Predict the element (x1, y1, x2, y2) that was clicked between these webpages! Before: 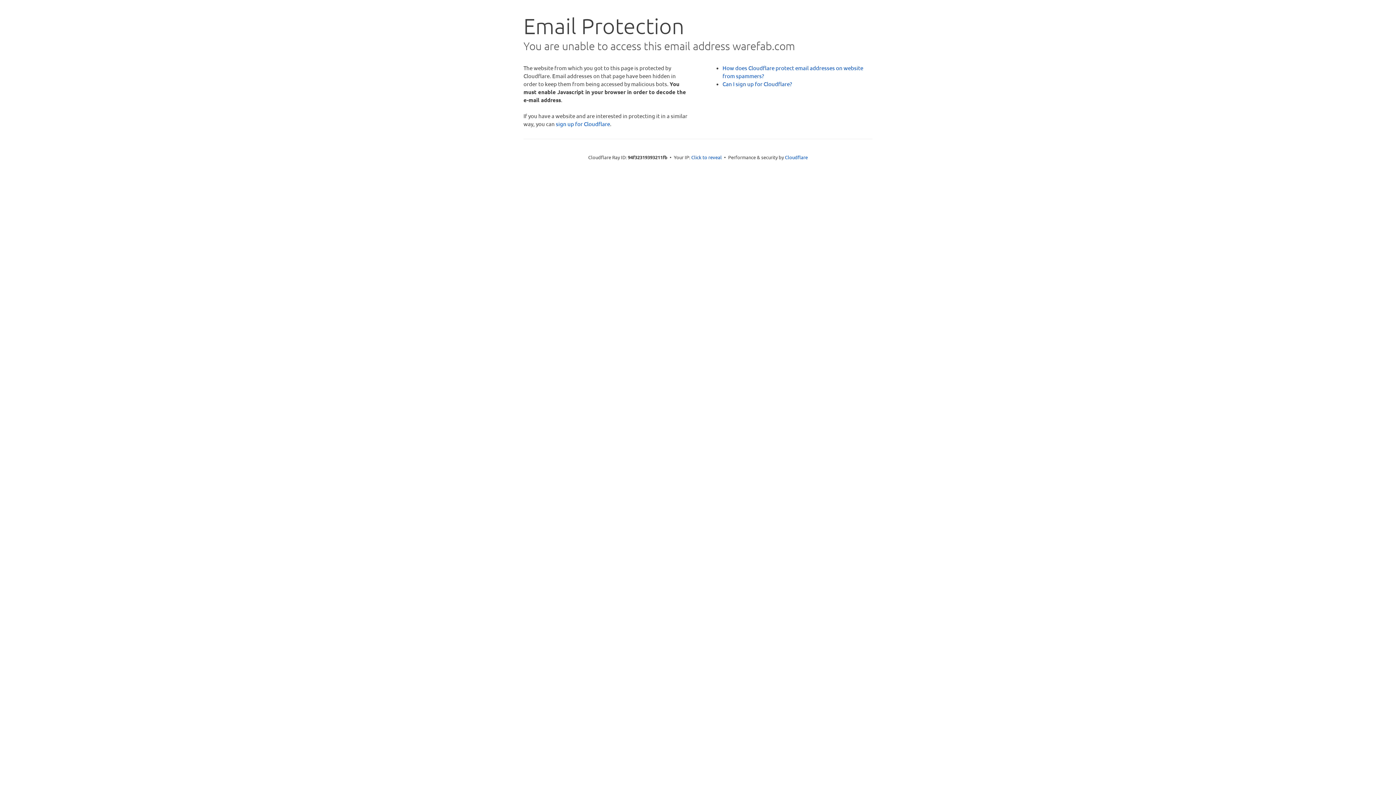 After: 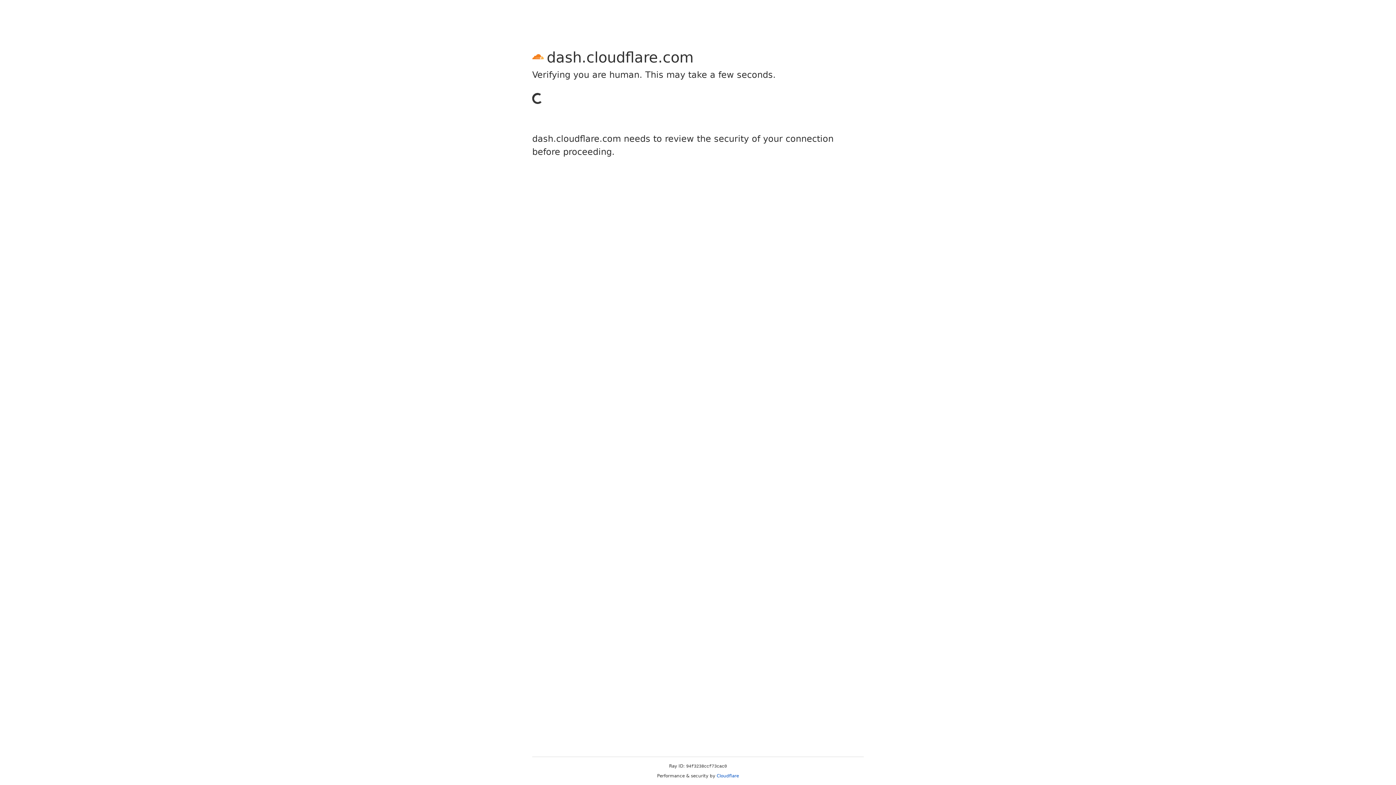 Action: label: sign up for Cloudflare bbox: (556, 120, 610, 127)